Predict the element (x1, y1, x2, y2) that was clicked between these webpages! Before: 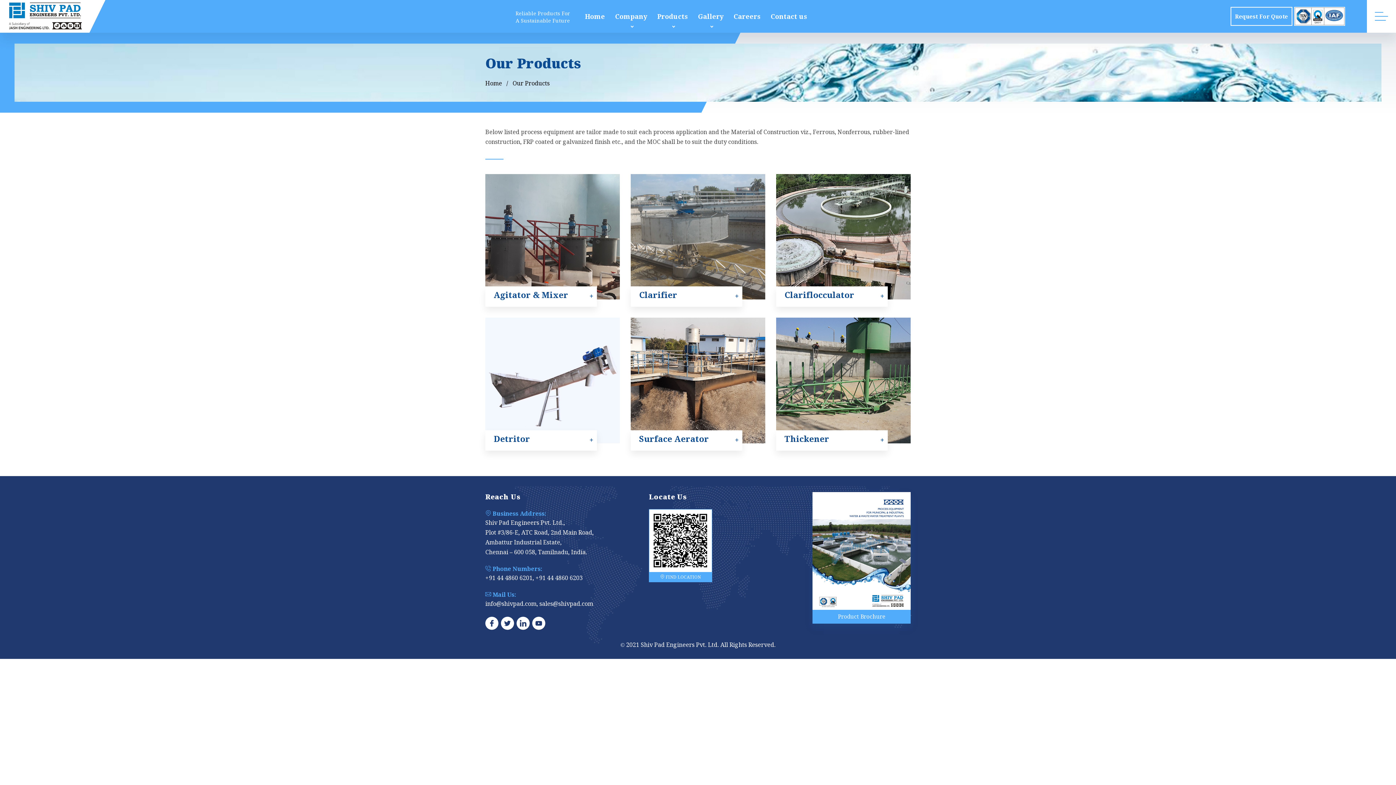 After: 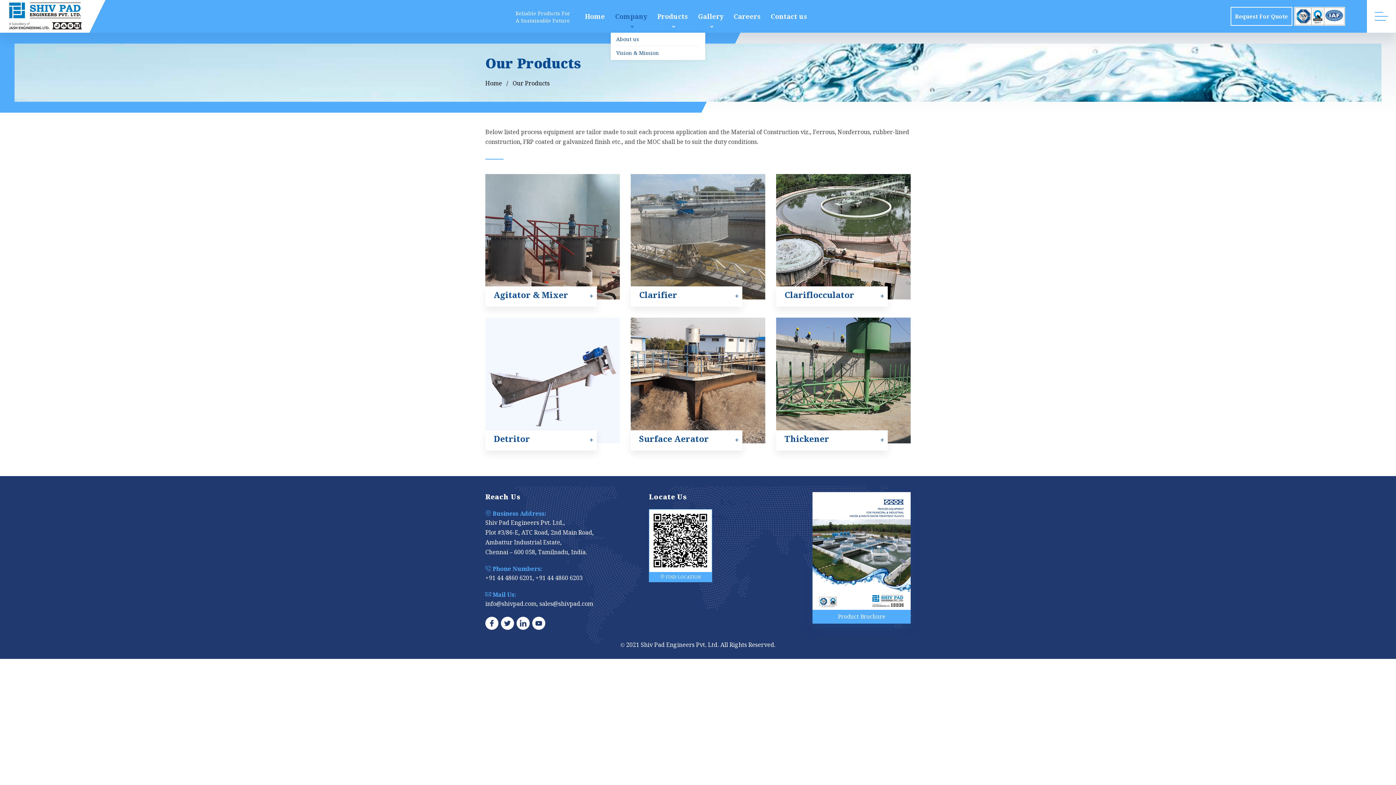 Action: label: Company bbox: (610, 0, 651, 32)